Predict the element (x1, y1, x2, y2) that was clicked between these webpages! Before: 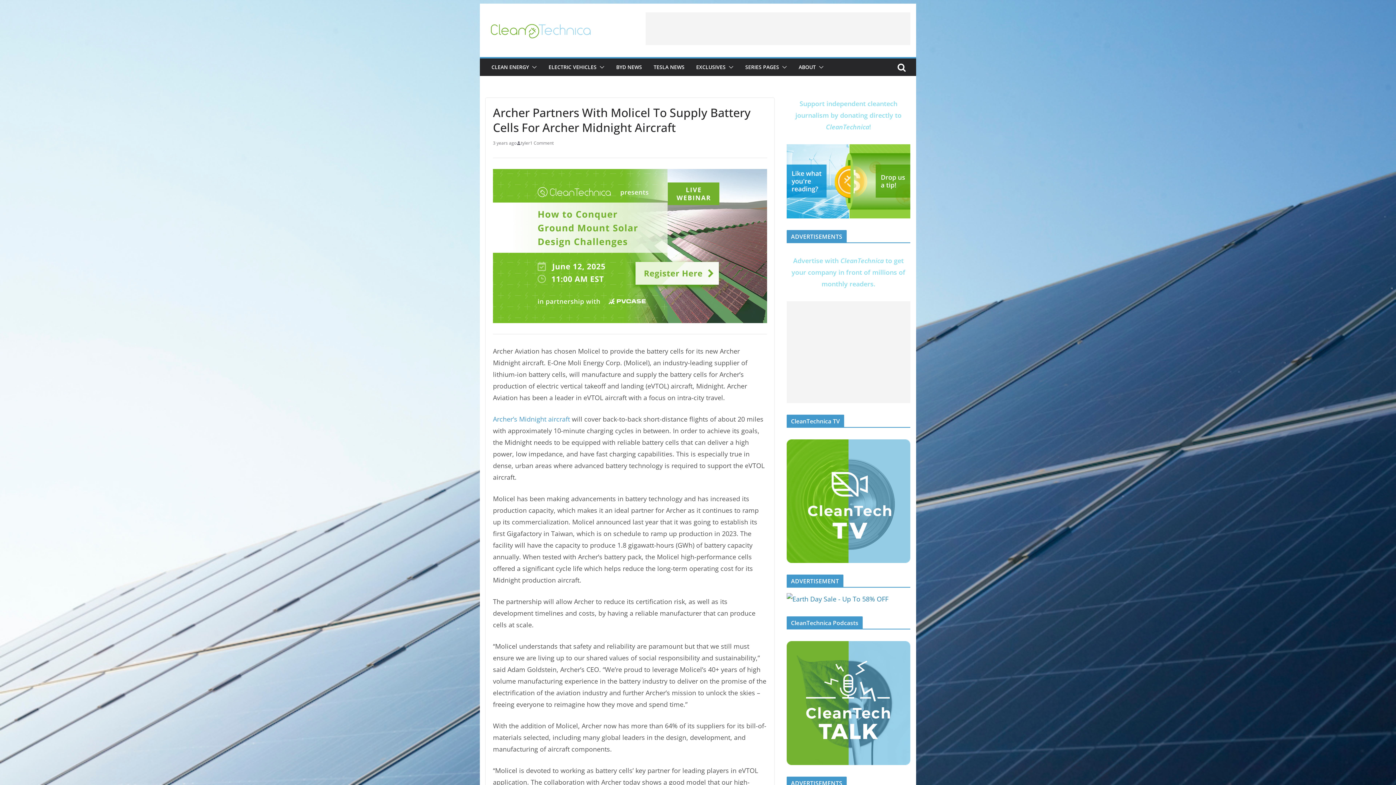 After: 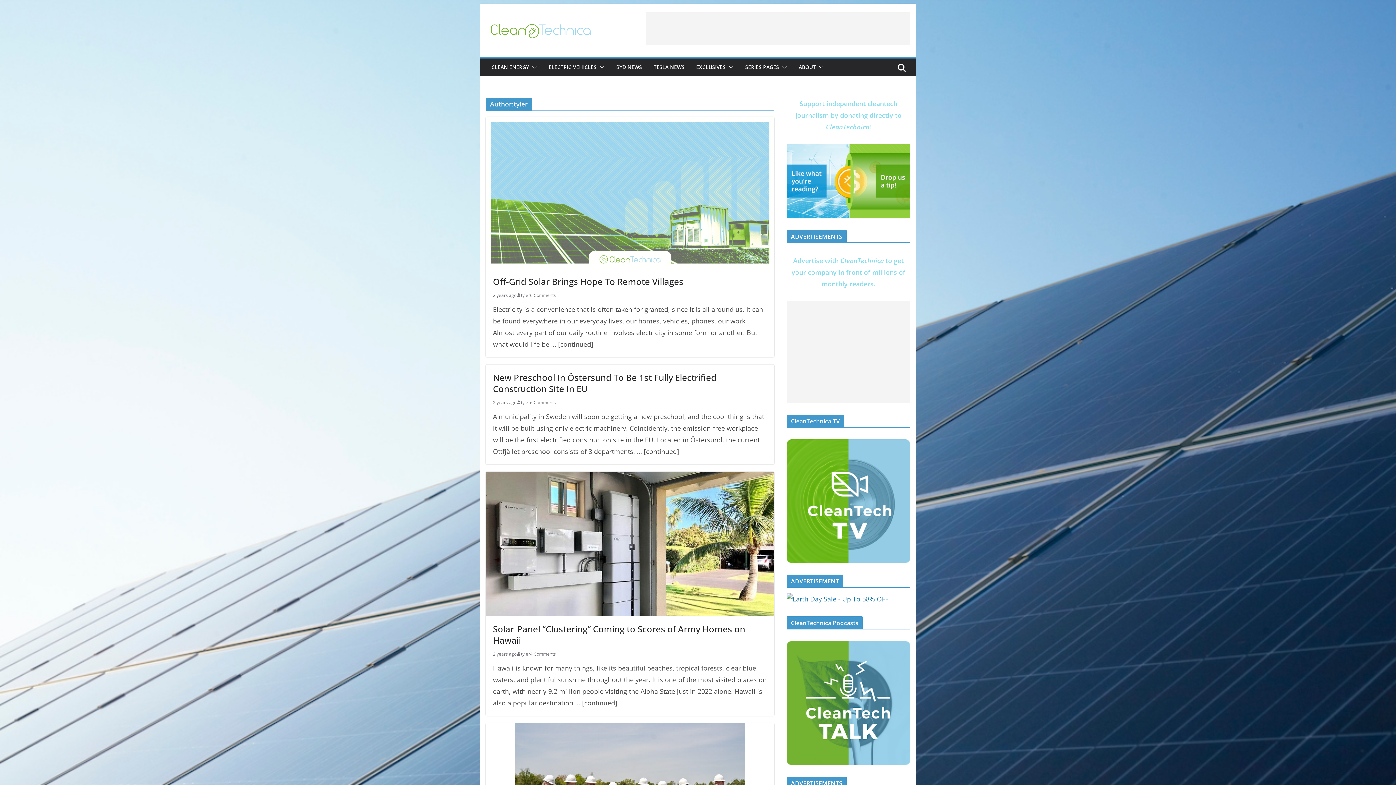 Action: bbox: (521, 139, 530, 146) label: tyler